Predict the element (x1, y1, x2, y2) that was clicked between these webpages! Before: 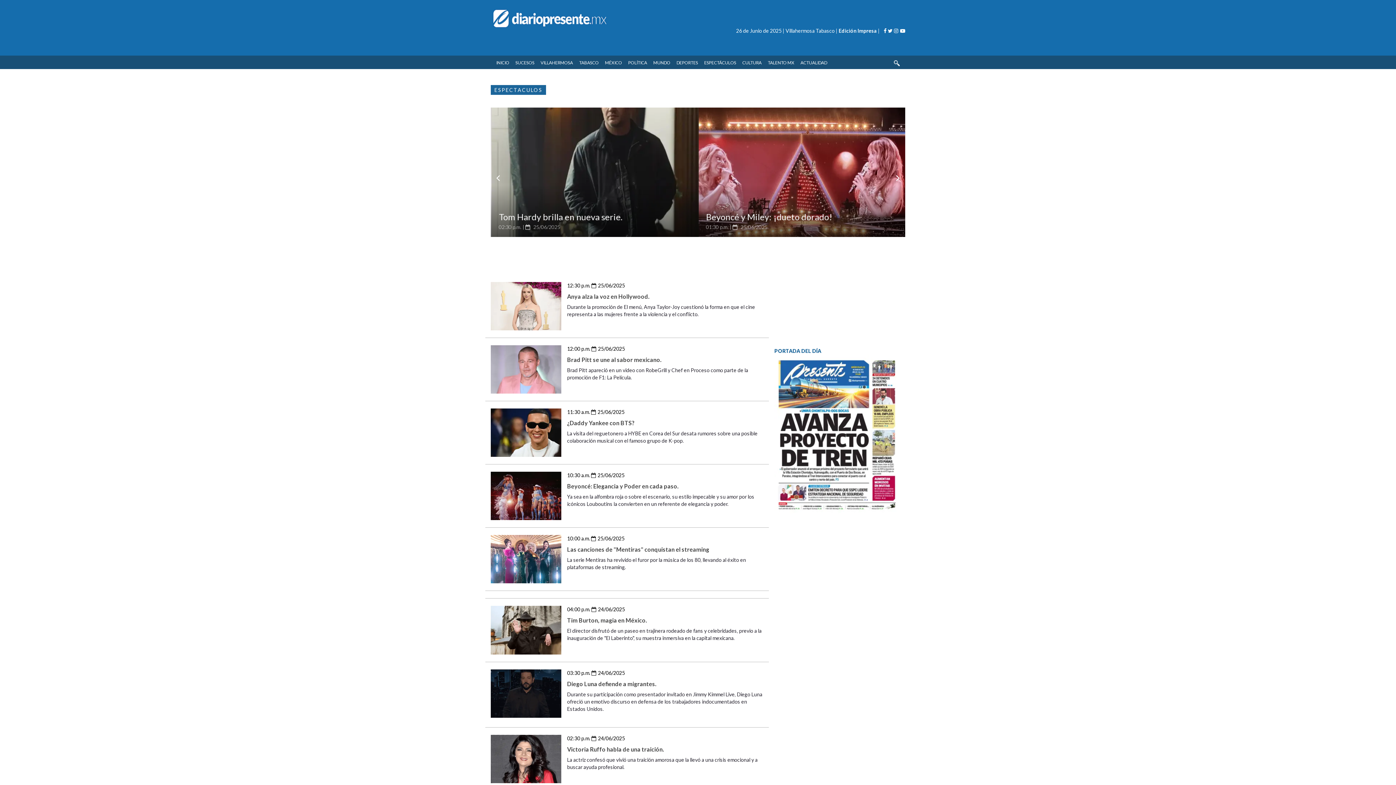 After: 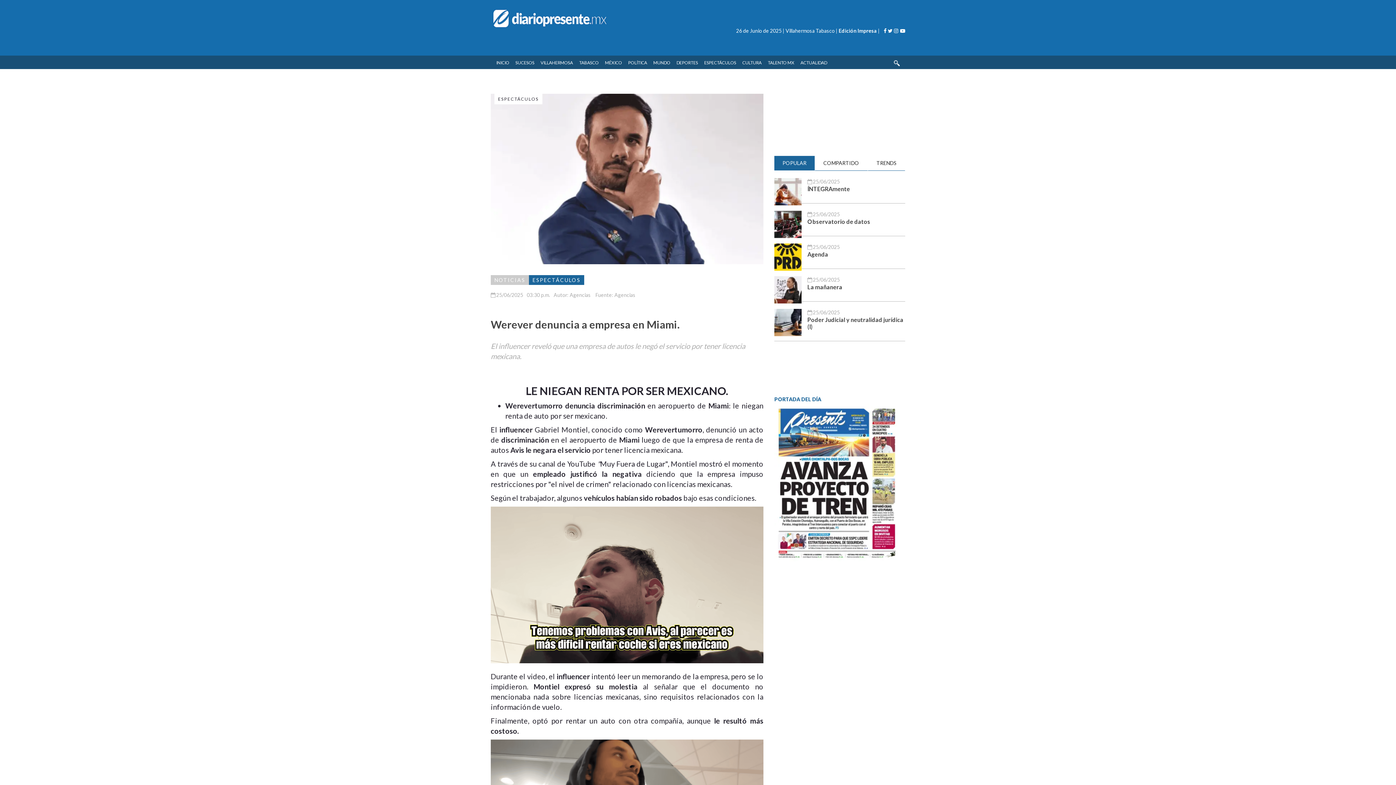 Action: label:   bbox: (425, 107, 633, 237)